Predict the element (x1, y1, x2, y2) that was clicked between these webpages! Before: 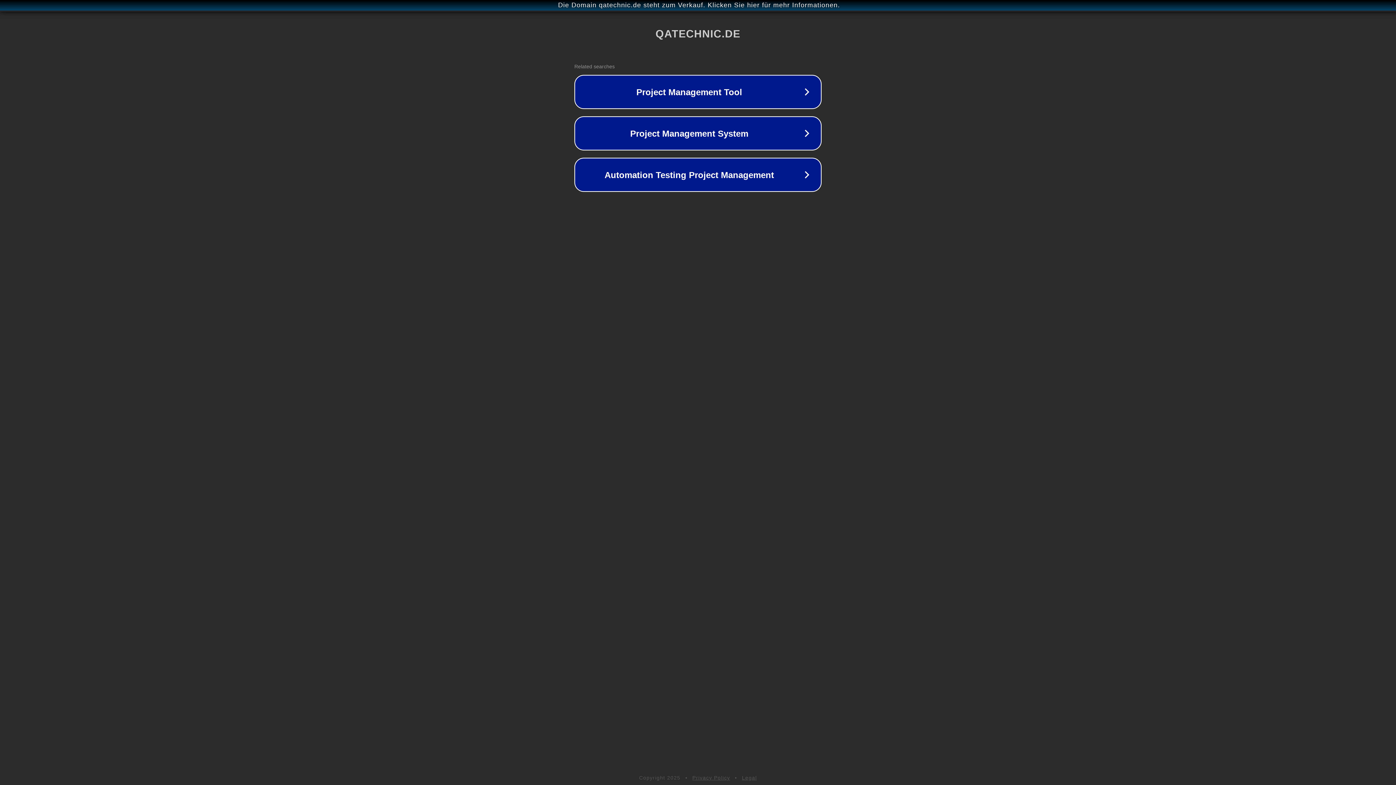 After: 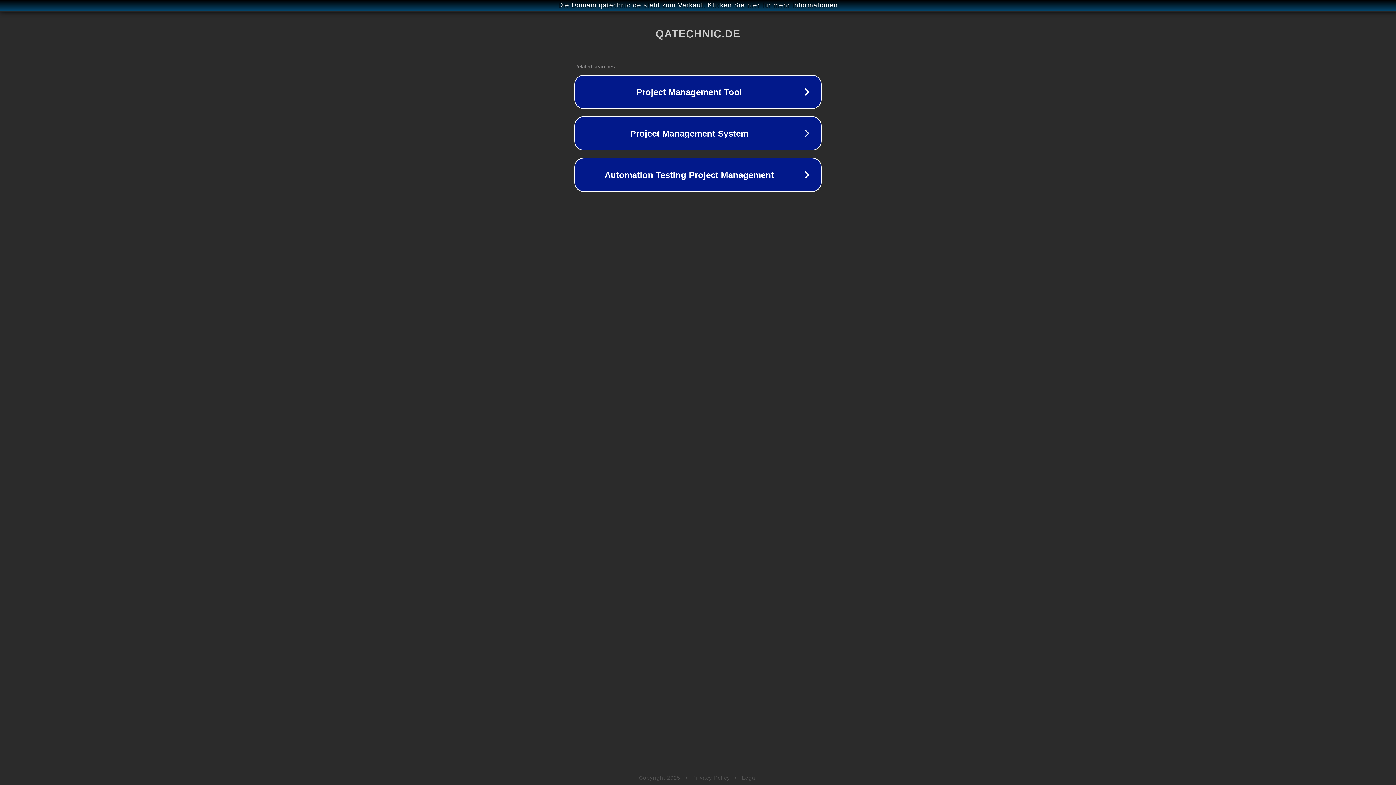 Action: label: Privacy Policy bbox: (692, 775, 730, 781)